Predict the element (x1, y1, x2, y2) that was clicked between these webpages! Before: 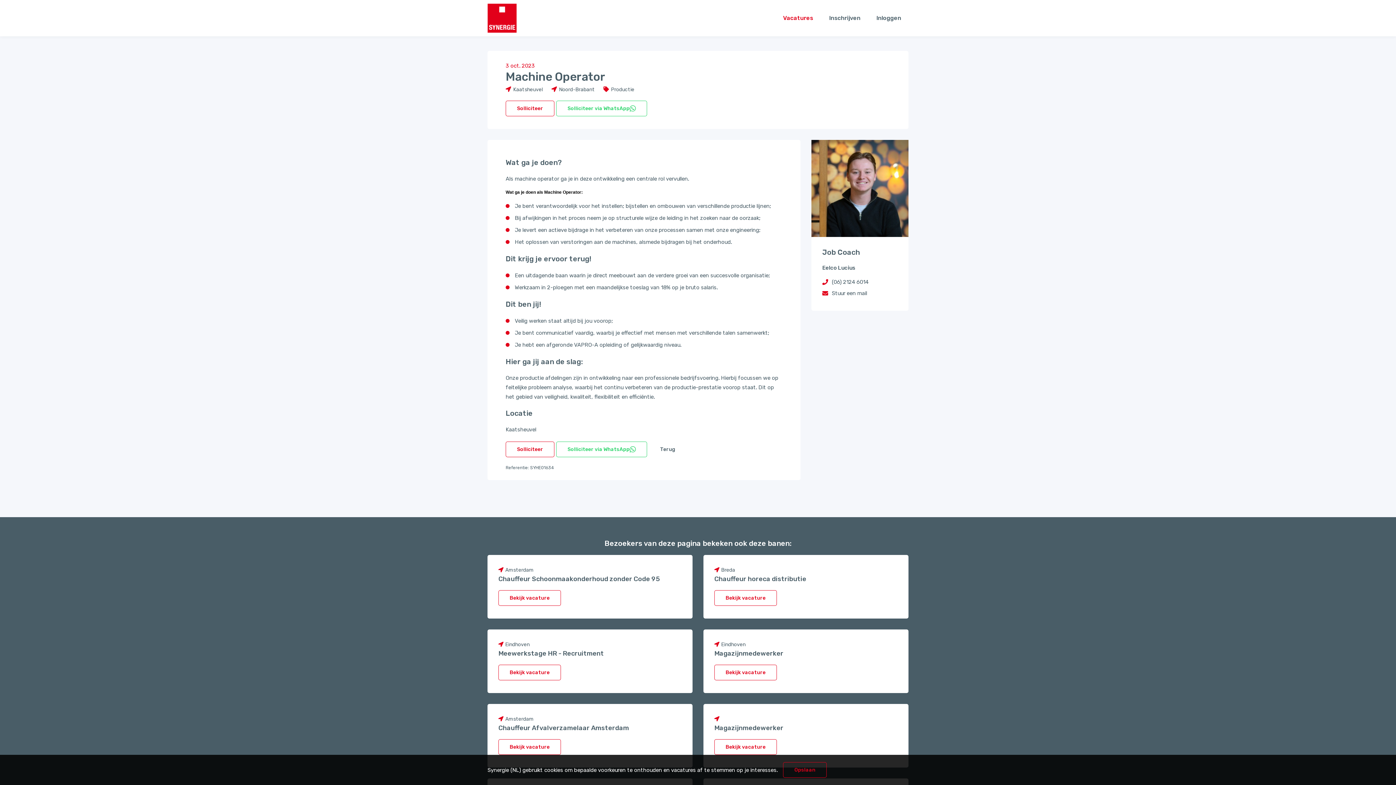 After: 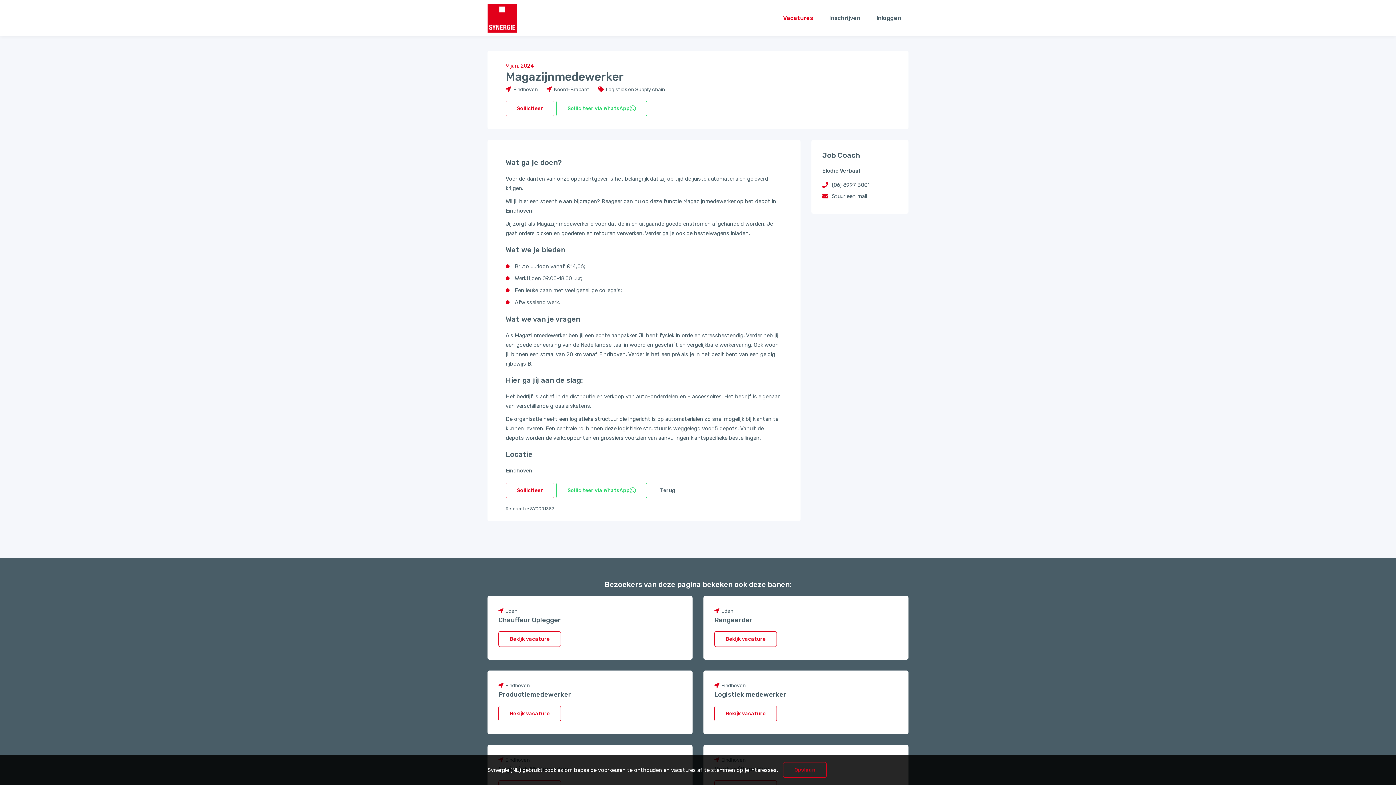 Action: bbox: (714, 649, 783, 657) label: Magazijnmedewerker